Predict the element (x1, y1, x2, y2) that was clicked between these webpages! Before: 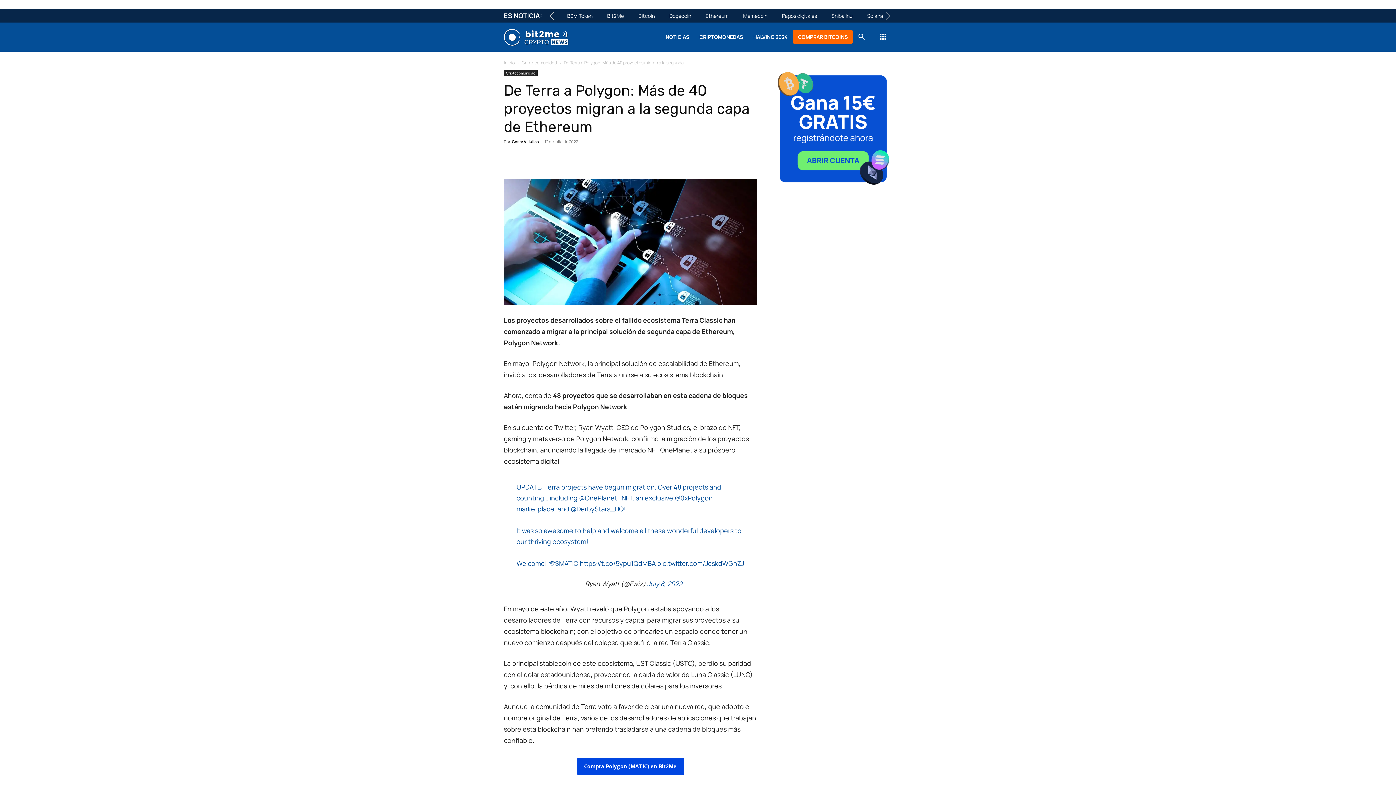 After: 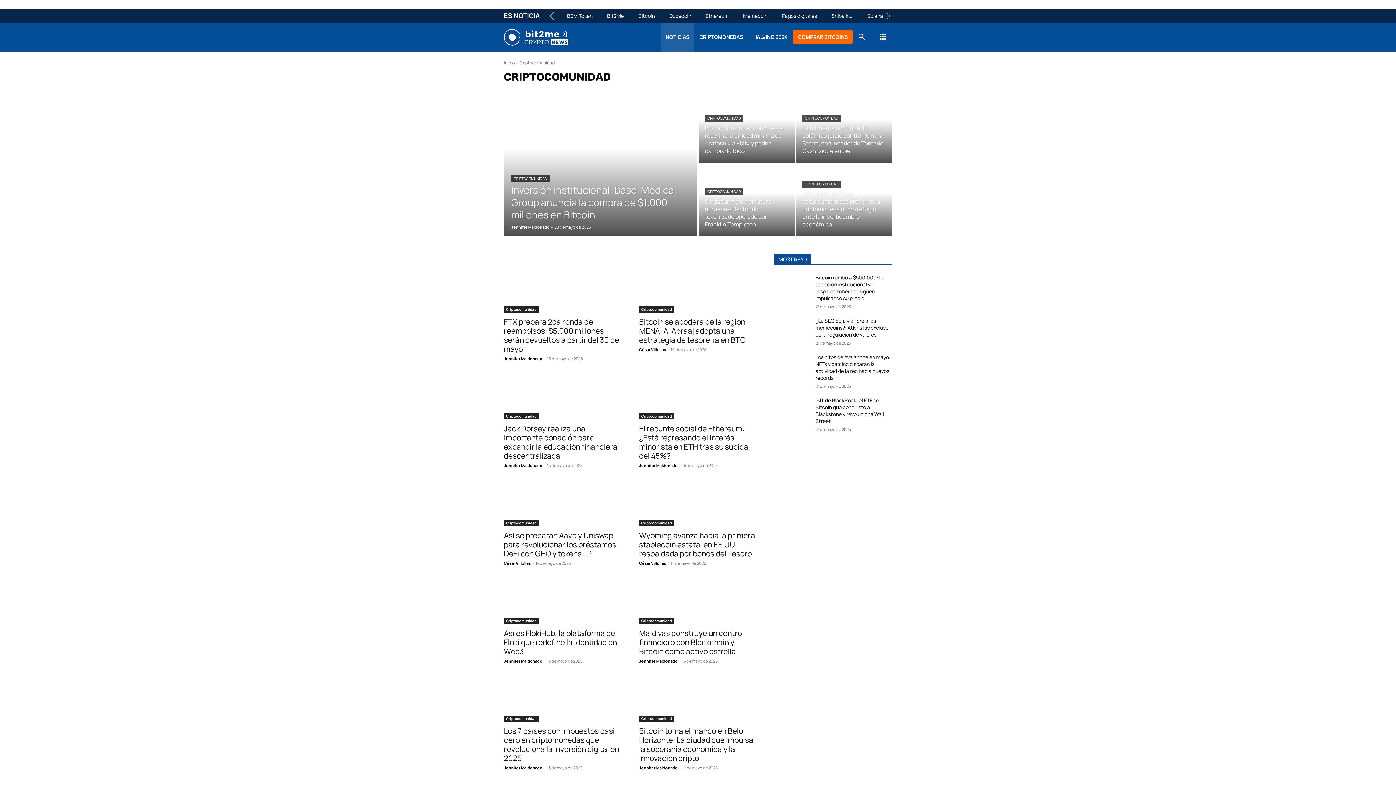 Action: bbox: (521, 59, 557, 65) label: Criptocomunidad